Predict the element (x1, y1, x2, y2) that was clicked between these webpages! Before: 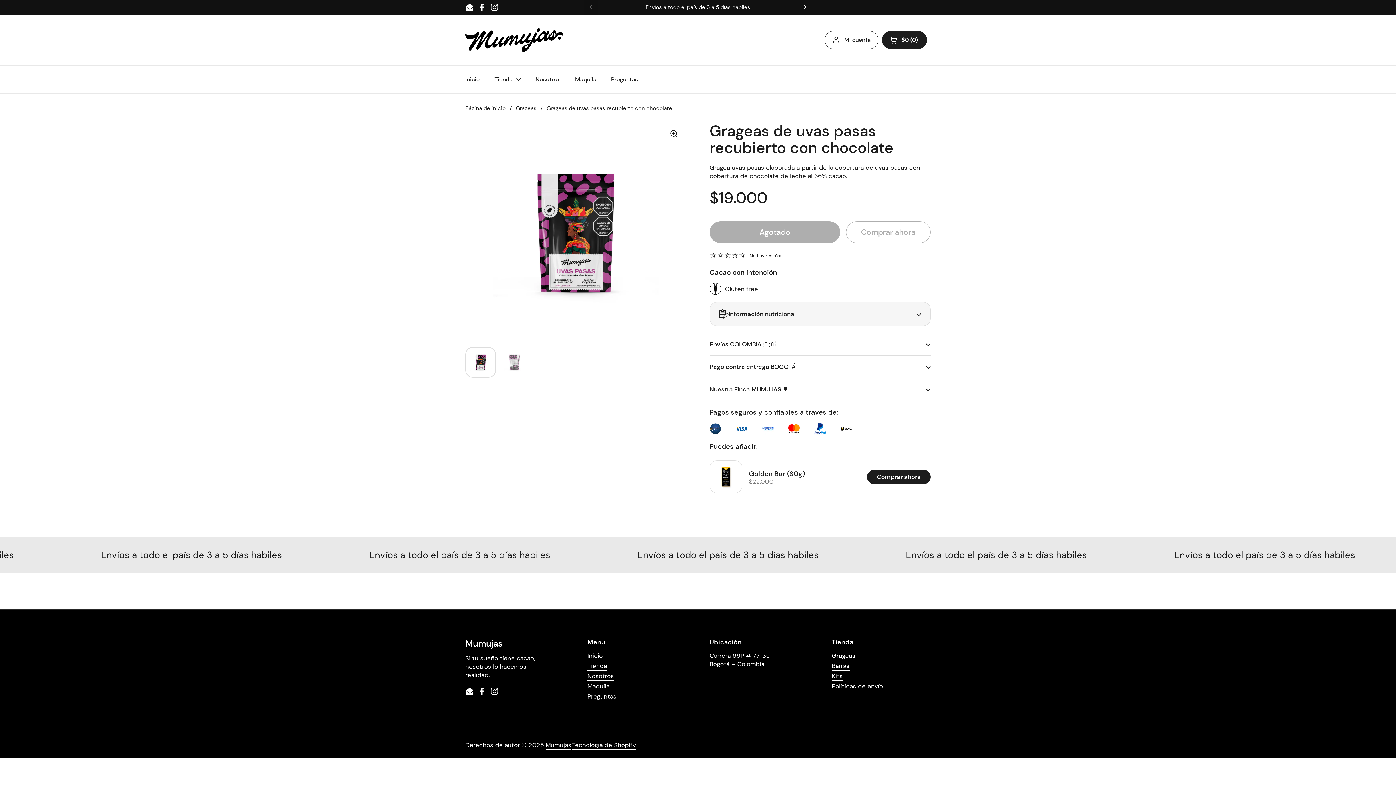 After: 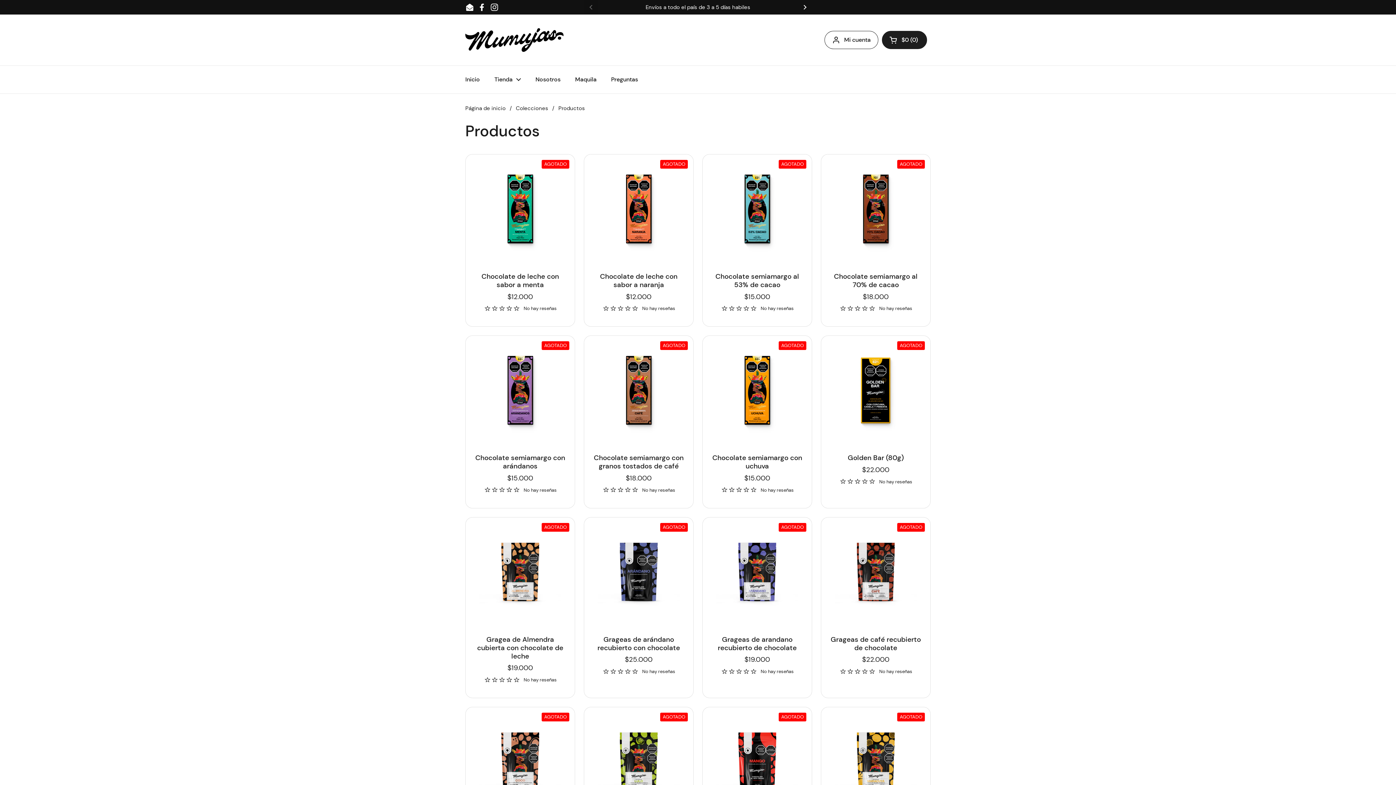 Action: bbox: (487, 71, 528, 88) label: Tienda